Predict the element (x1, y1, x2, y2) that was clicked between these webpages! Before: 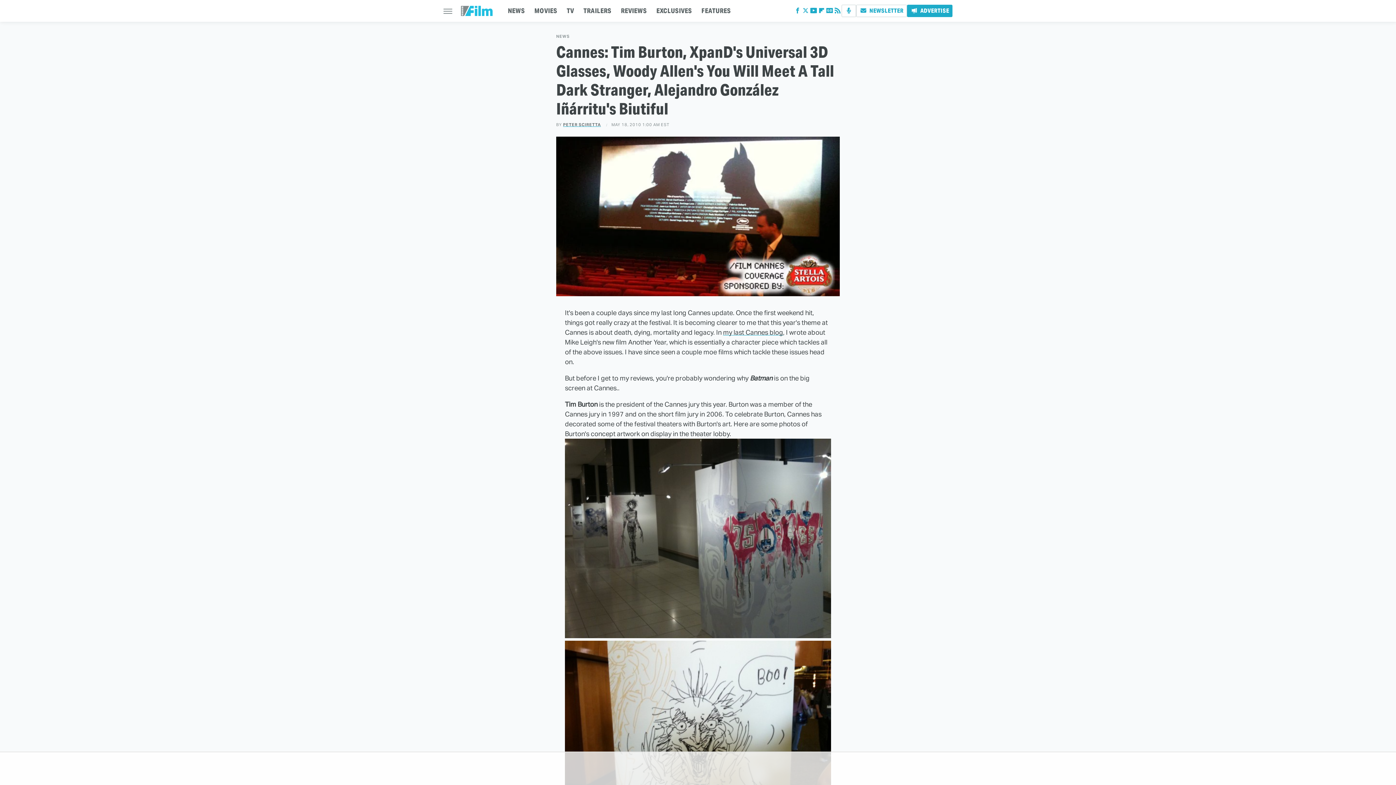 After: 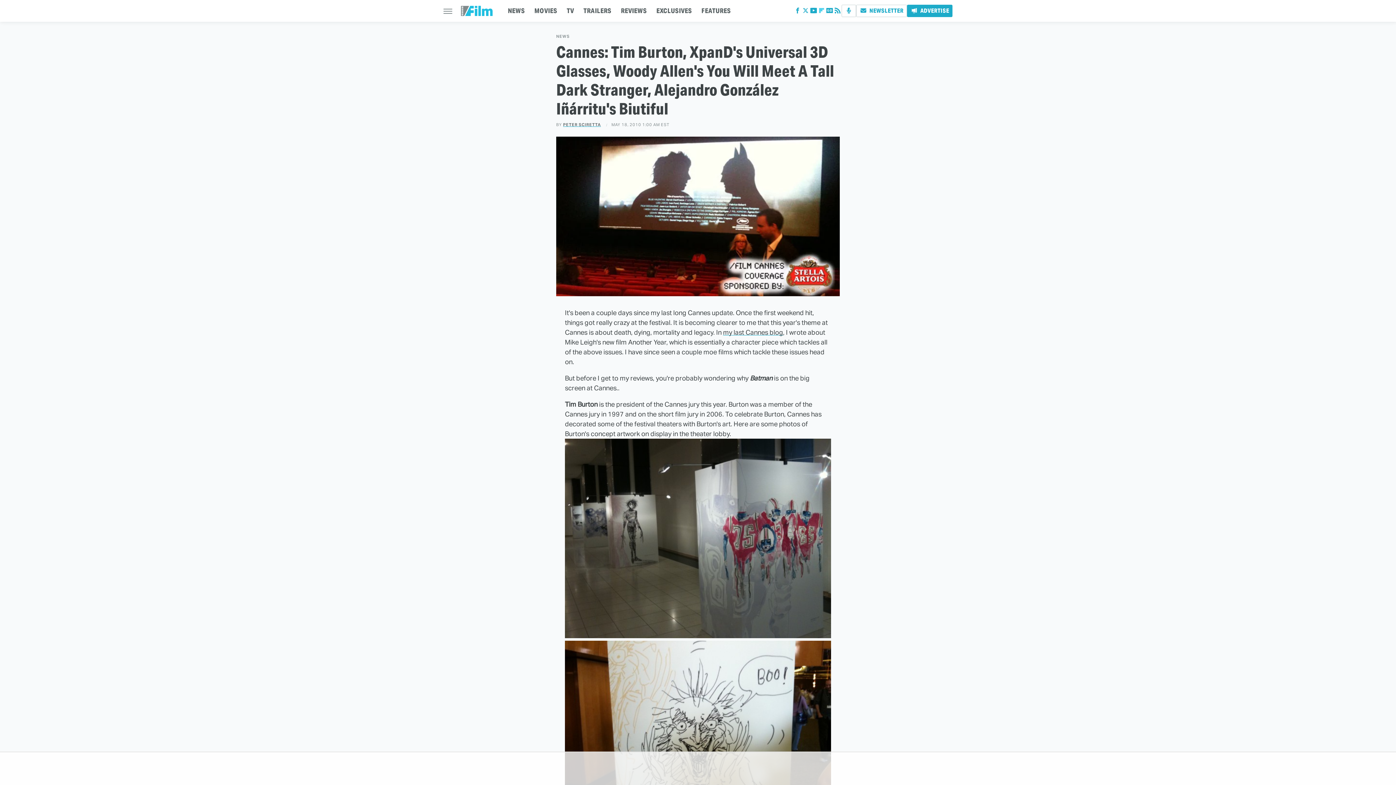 Action: label: Flipboard bbox: (817, 9, 825, 14)